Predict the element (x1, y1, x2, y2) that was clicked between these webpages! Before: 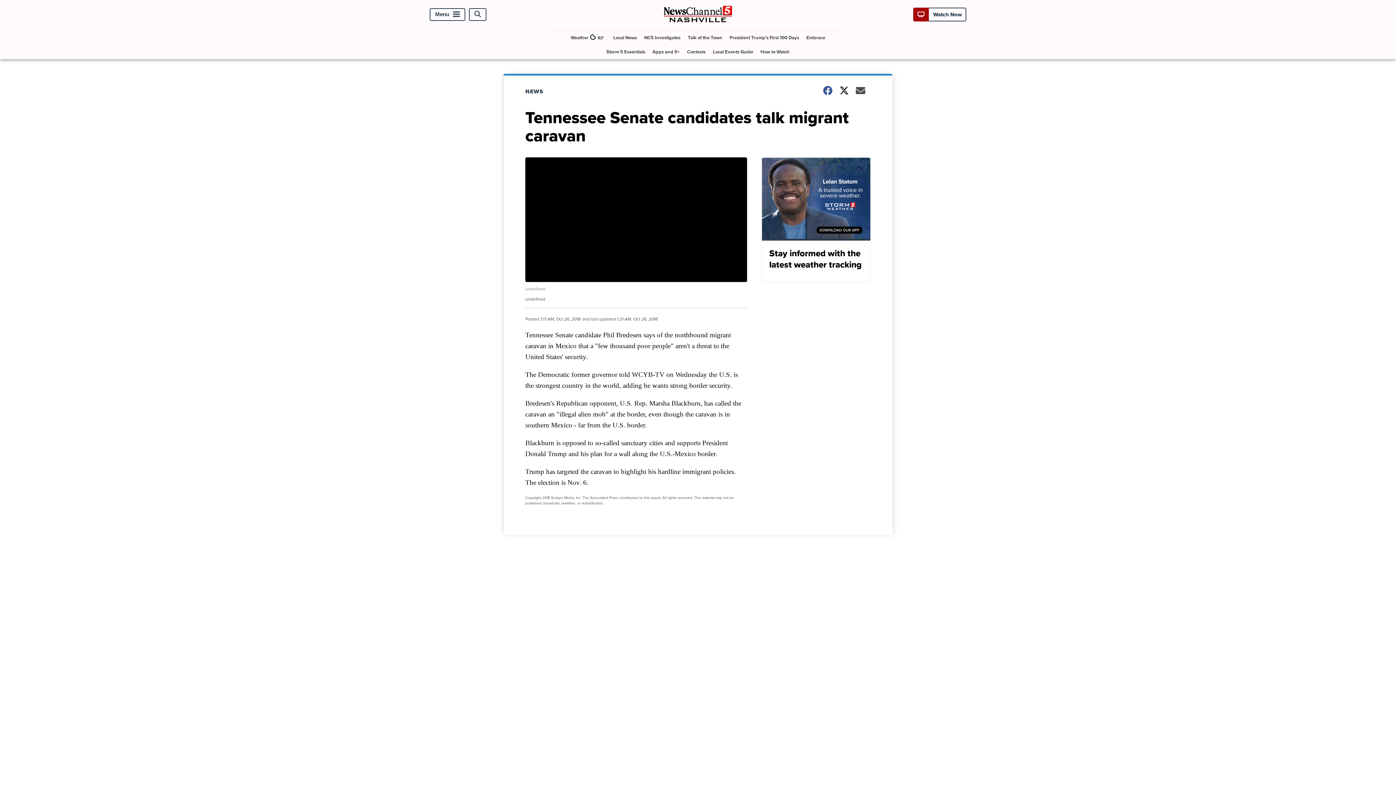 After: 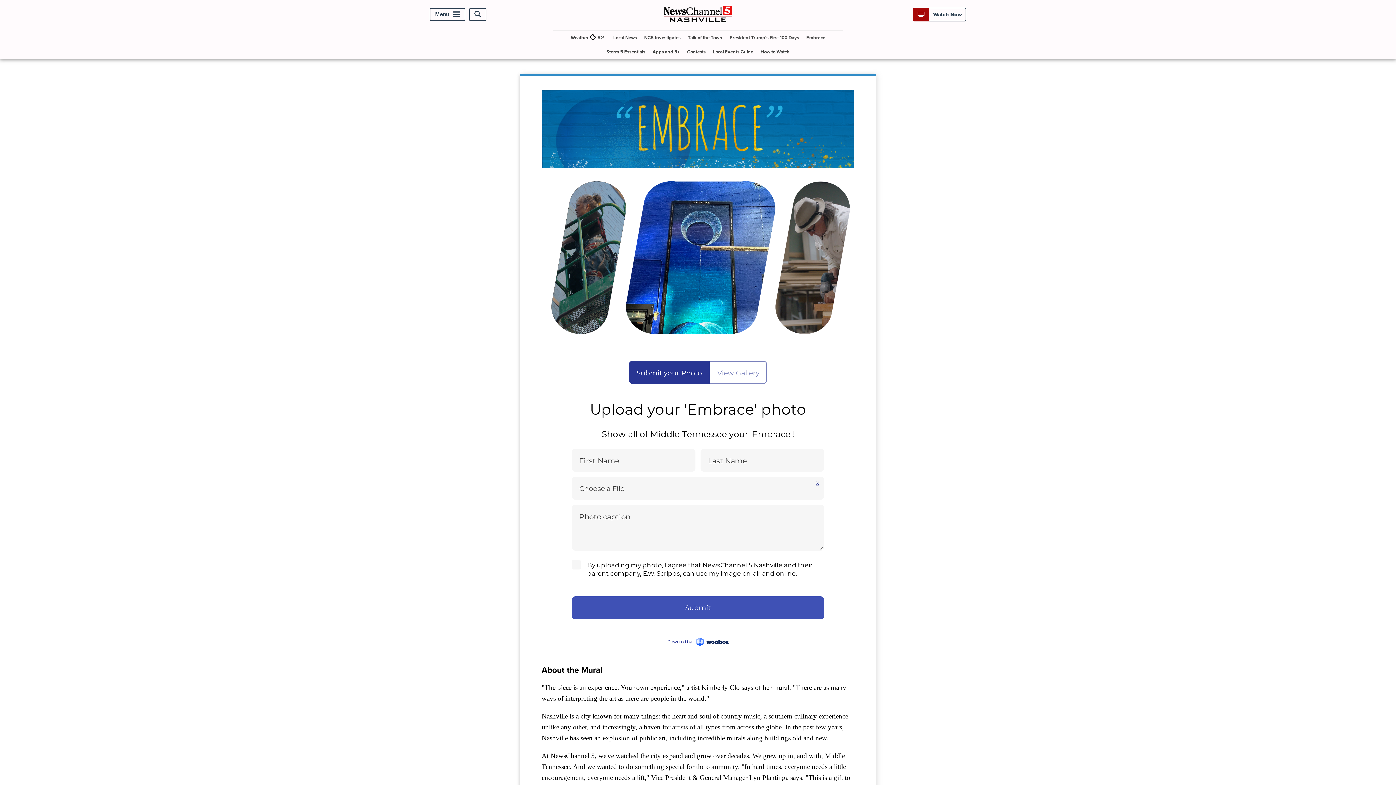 Action: label: Embrace bbox: (803, 30, 828, 44)